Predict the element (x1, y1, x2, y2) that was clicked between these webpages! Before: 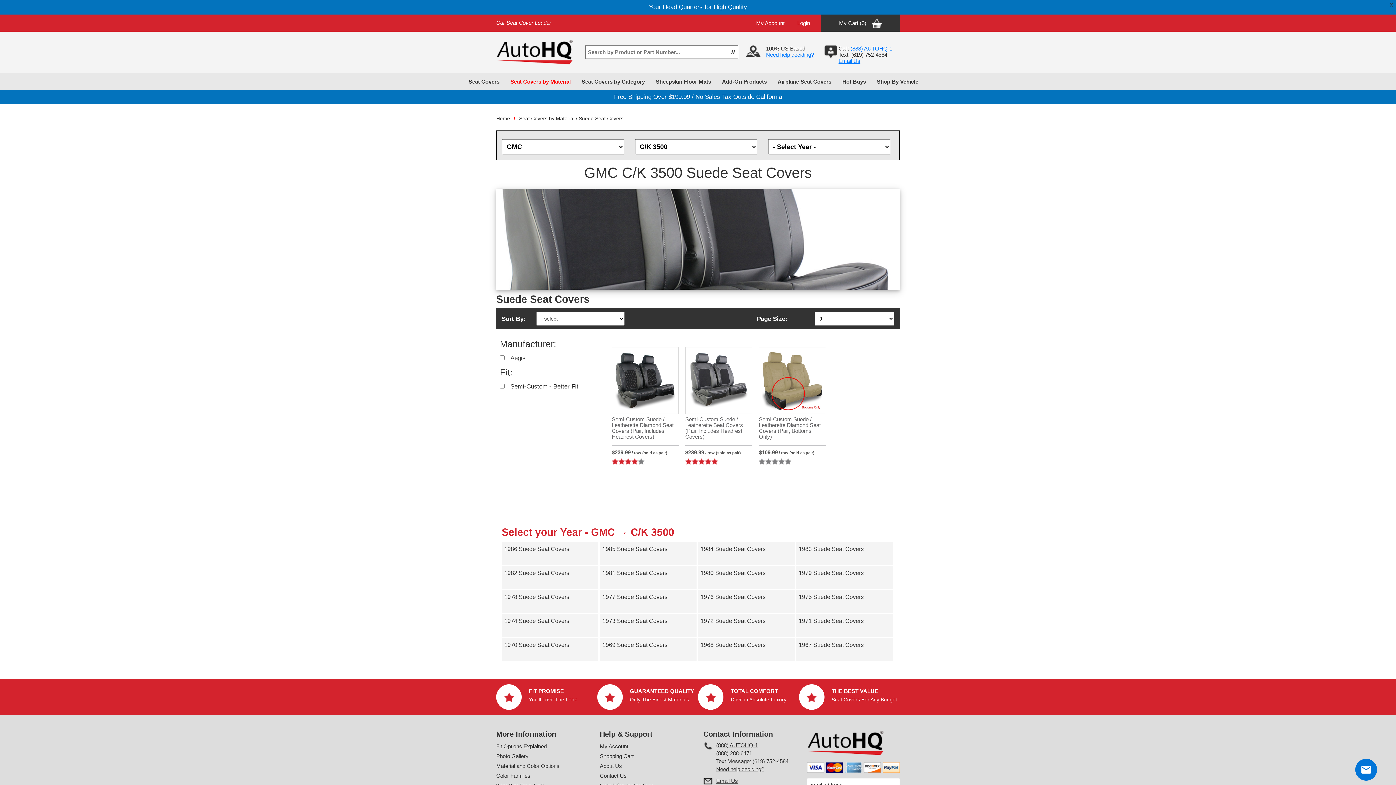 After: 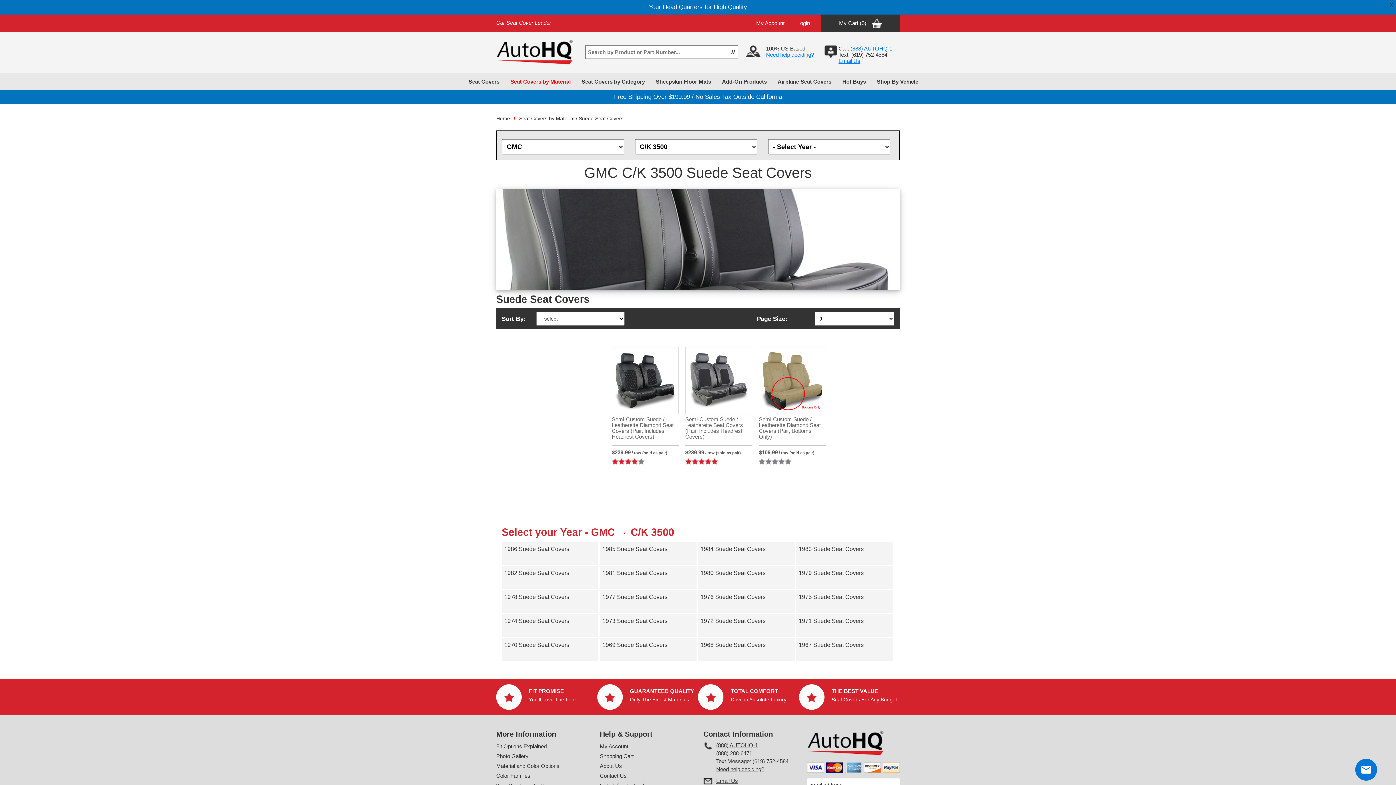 Action: label: x bbox: (1387, -2, 1396, 12)